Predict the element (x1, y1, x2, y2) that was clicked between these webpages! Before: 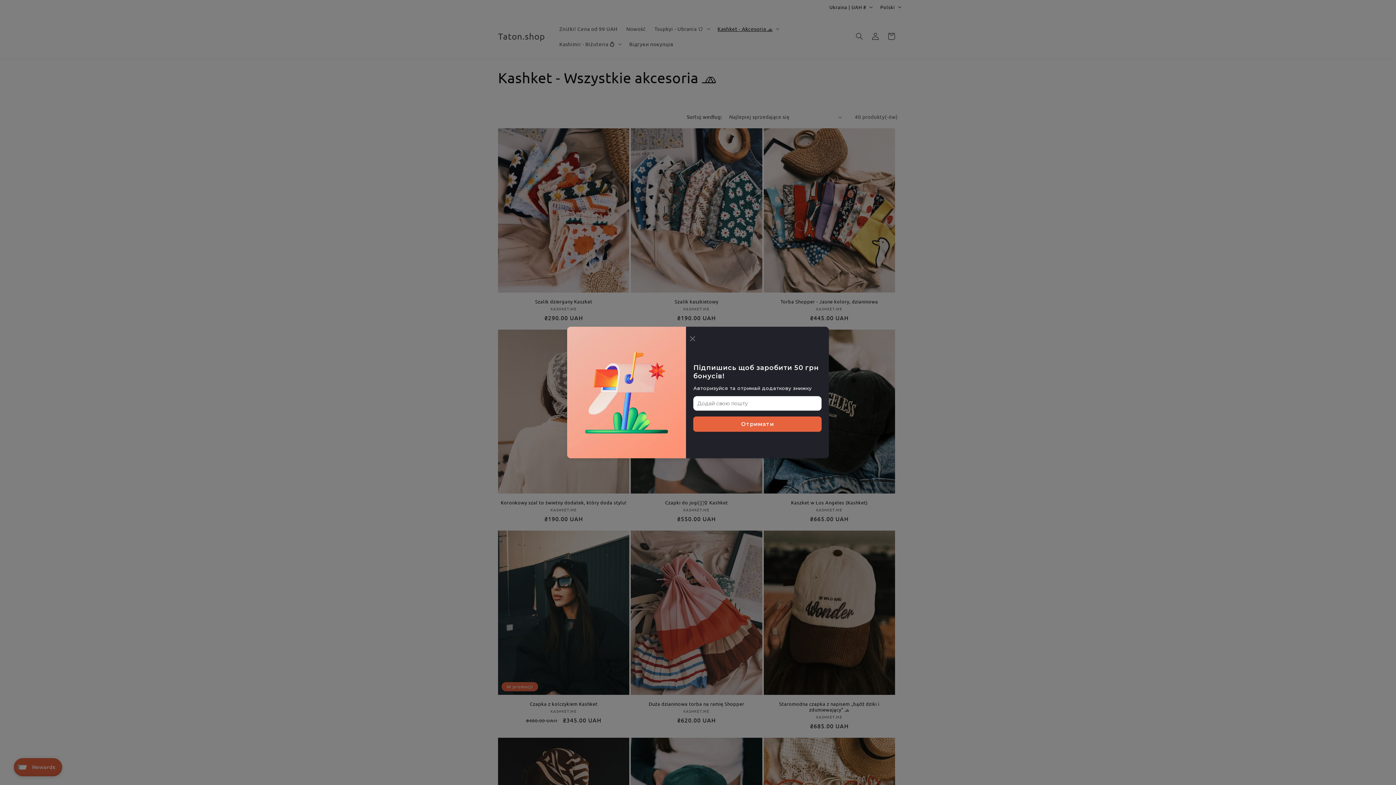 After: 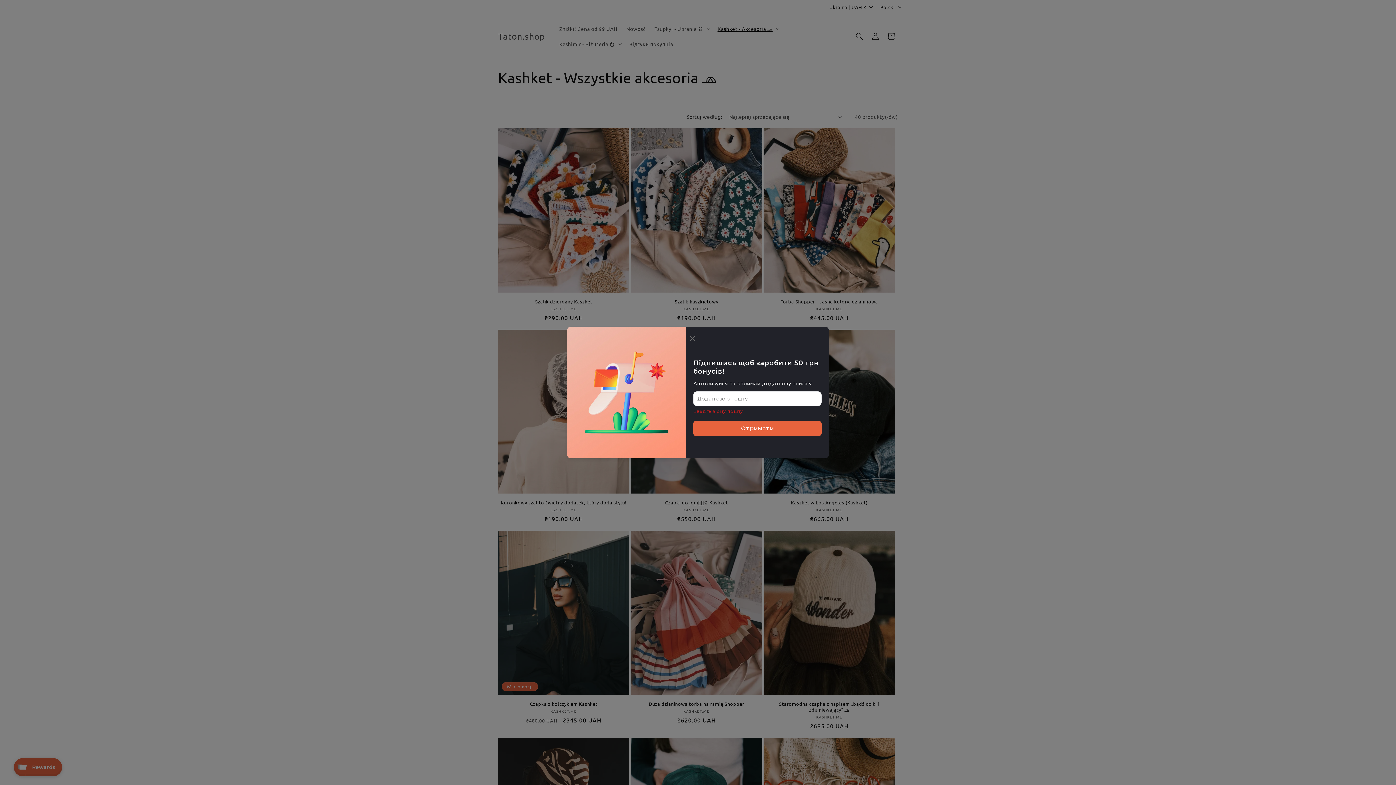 Action: bbox: (693, 416, 821, 431) label: Отримати